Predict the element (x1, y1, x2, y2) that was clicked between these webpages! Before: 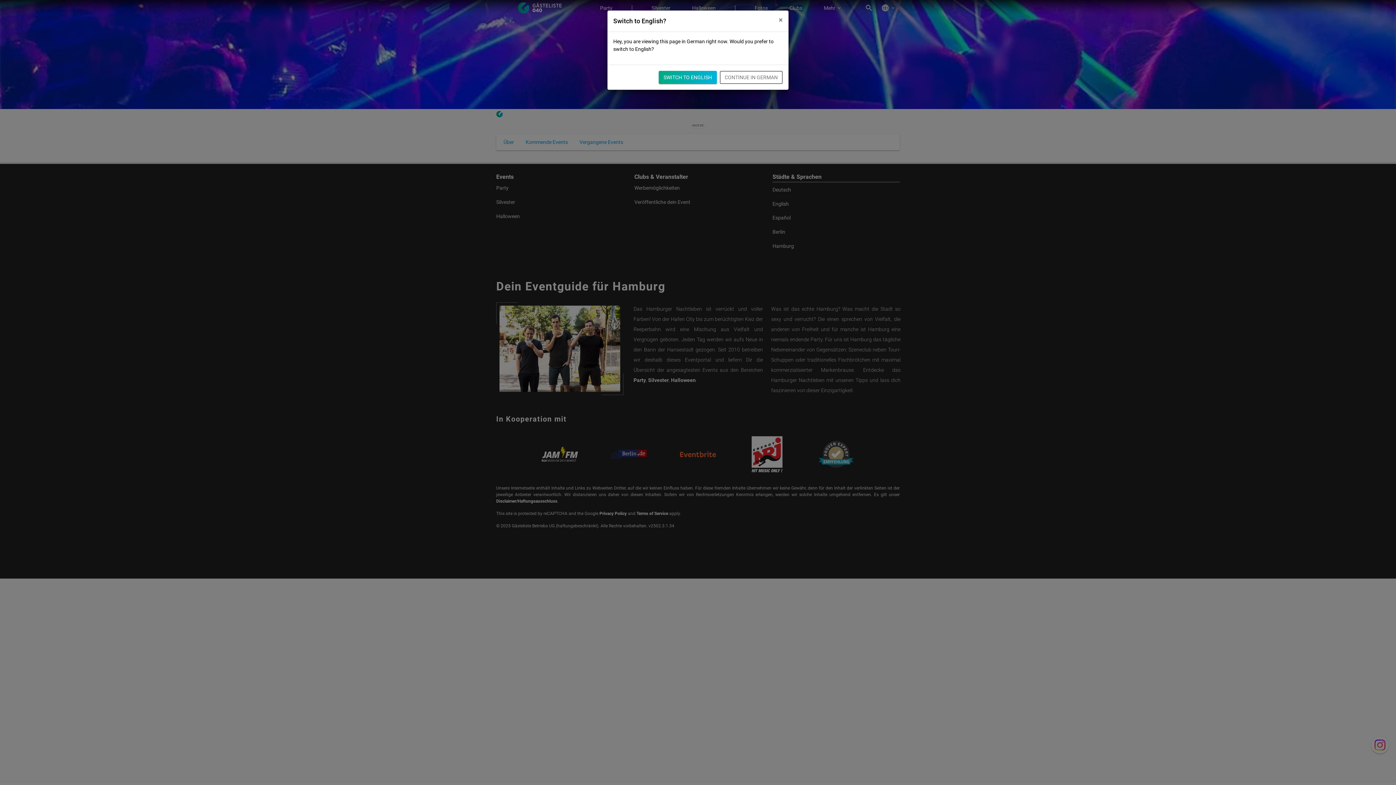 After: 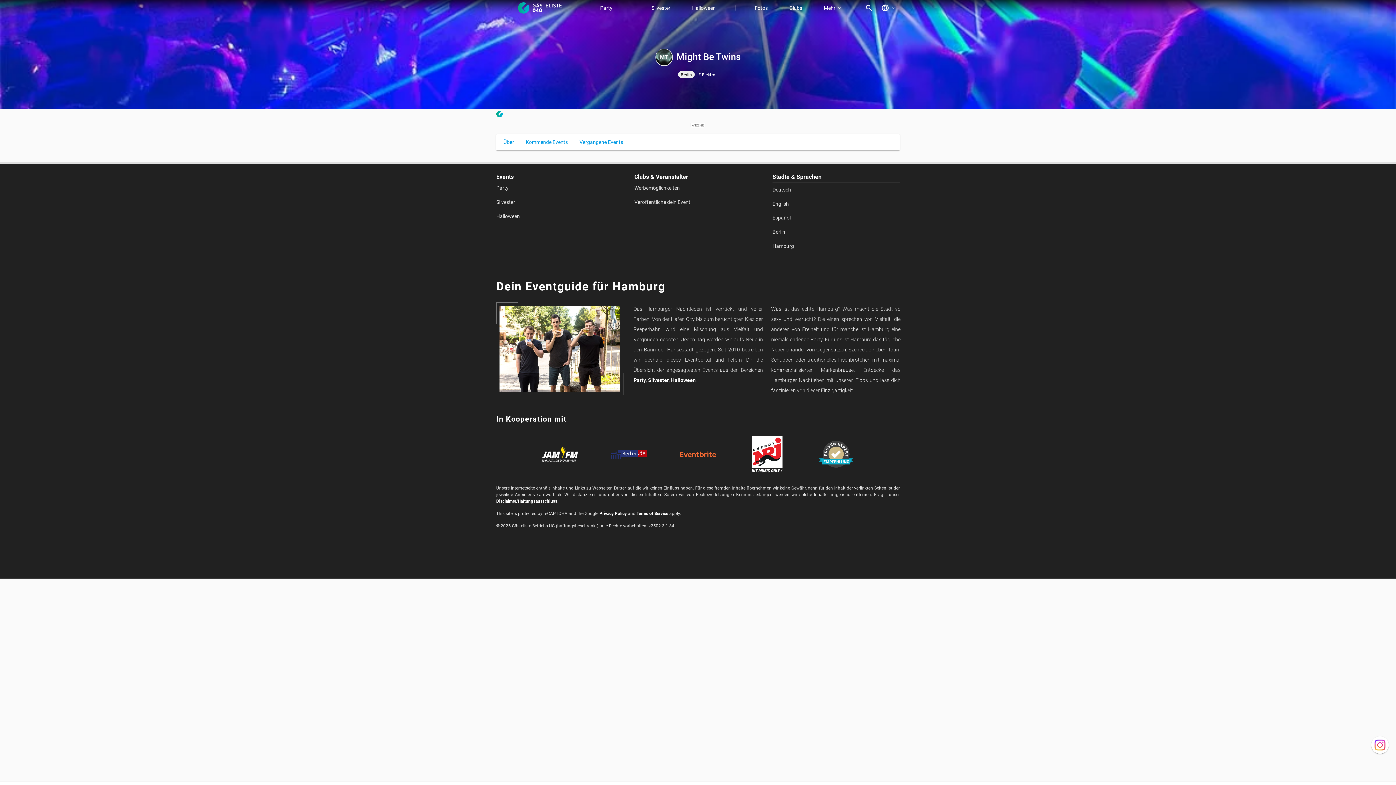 Action: label: CONTINUE IN GERMAN bbox: (719, 70, 782, 84)